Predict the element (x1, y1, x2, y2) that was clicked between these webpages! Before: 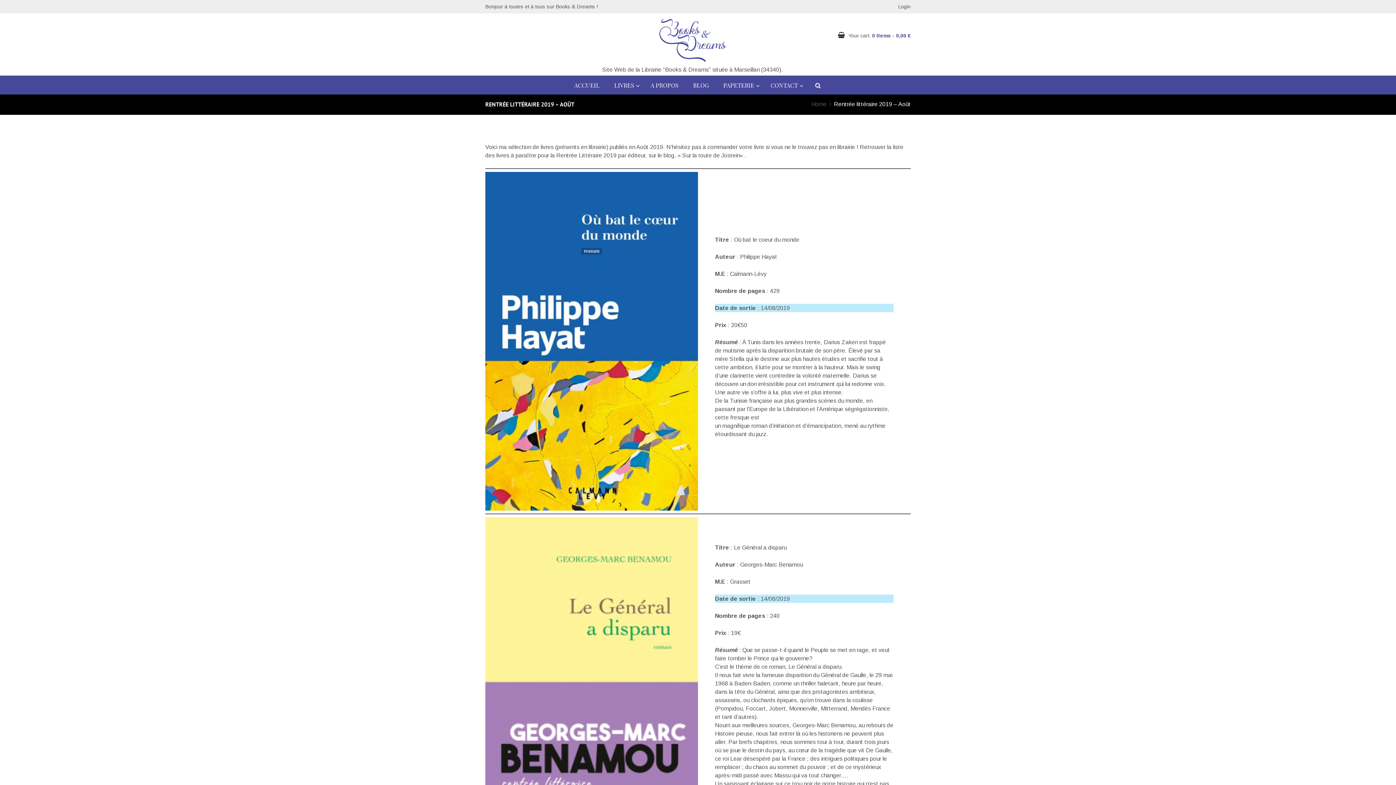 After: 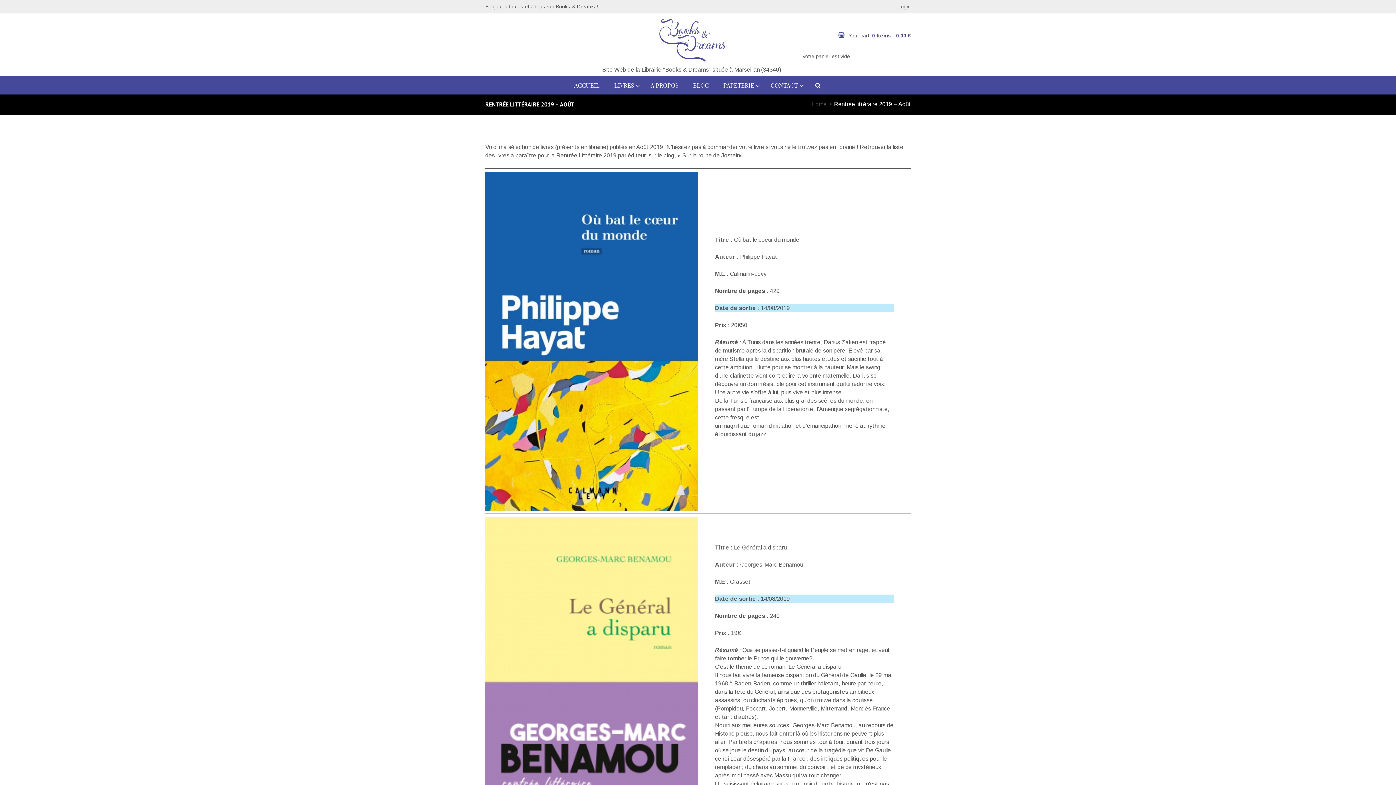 Action: bbox: (838, 32, 910, 38) label:  Your cart: 0 Items - 0,00 €